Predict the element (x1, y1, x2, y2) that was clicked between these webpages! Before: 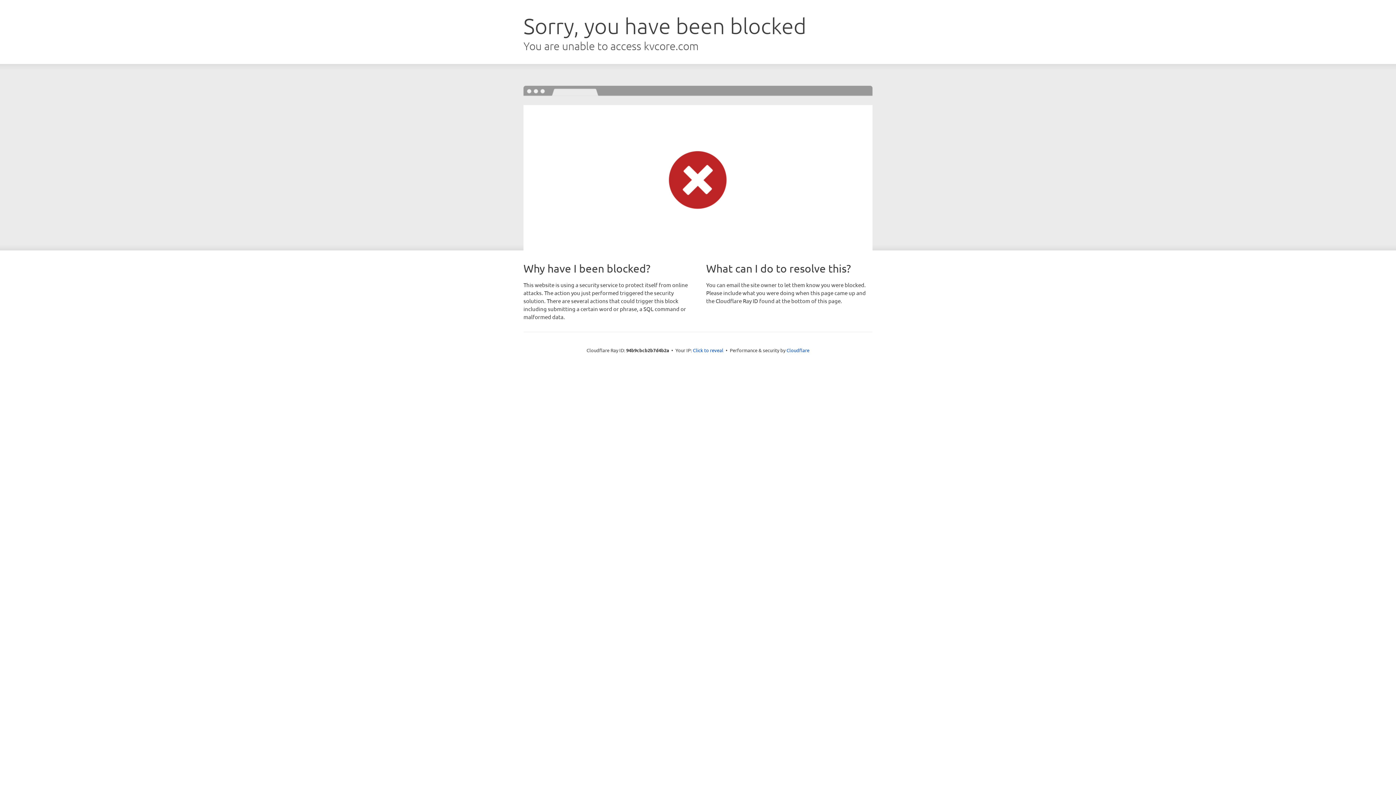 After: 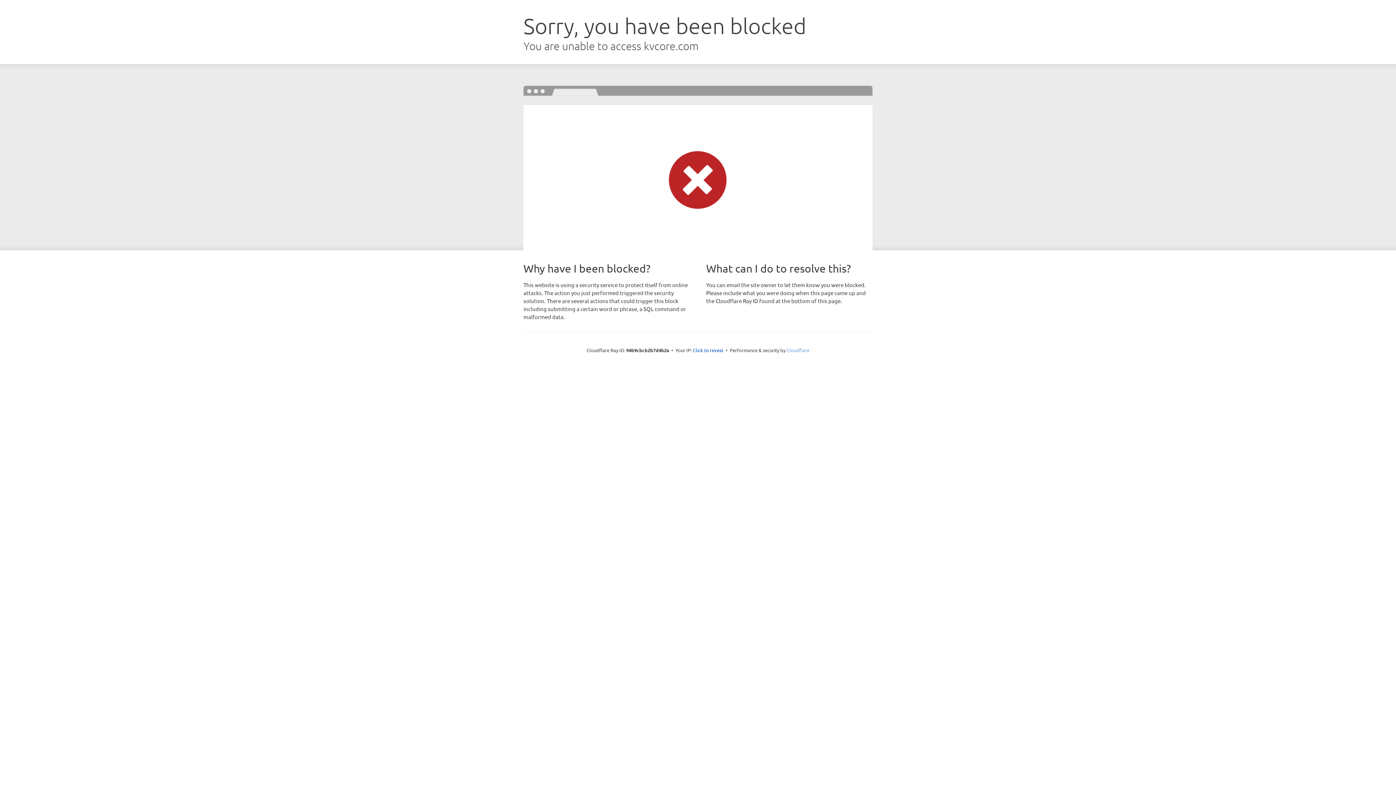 Action: bbox: (786, 347, 809, 353) label: Cloudflare